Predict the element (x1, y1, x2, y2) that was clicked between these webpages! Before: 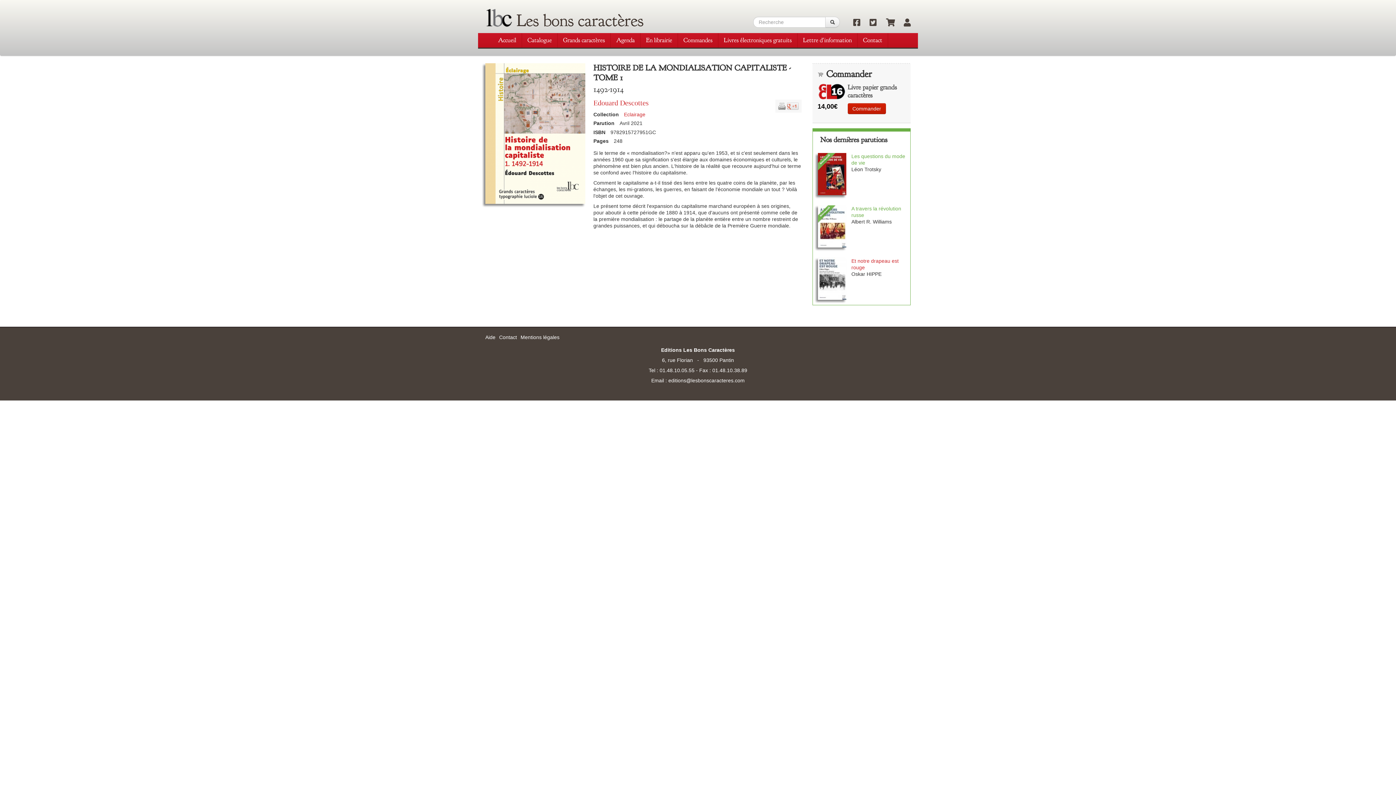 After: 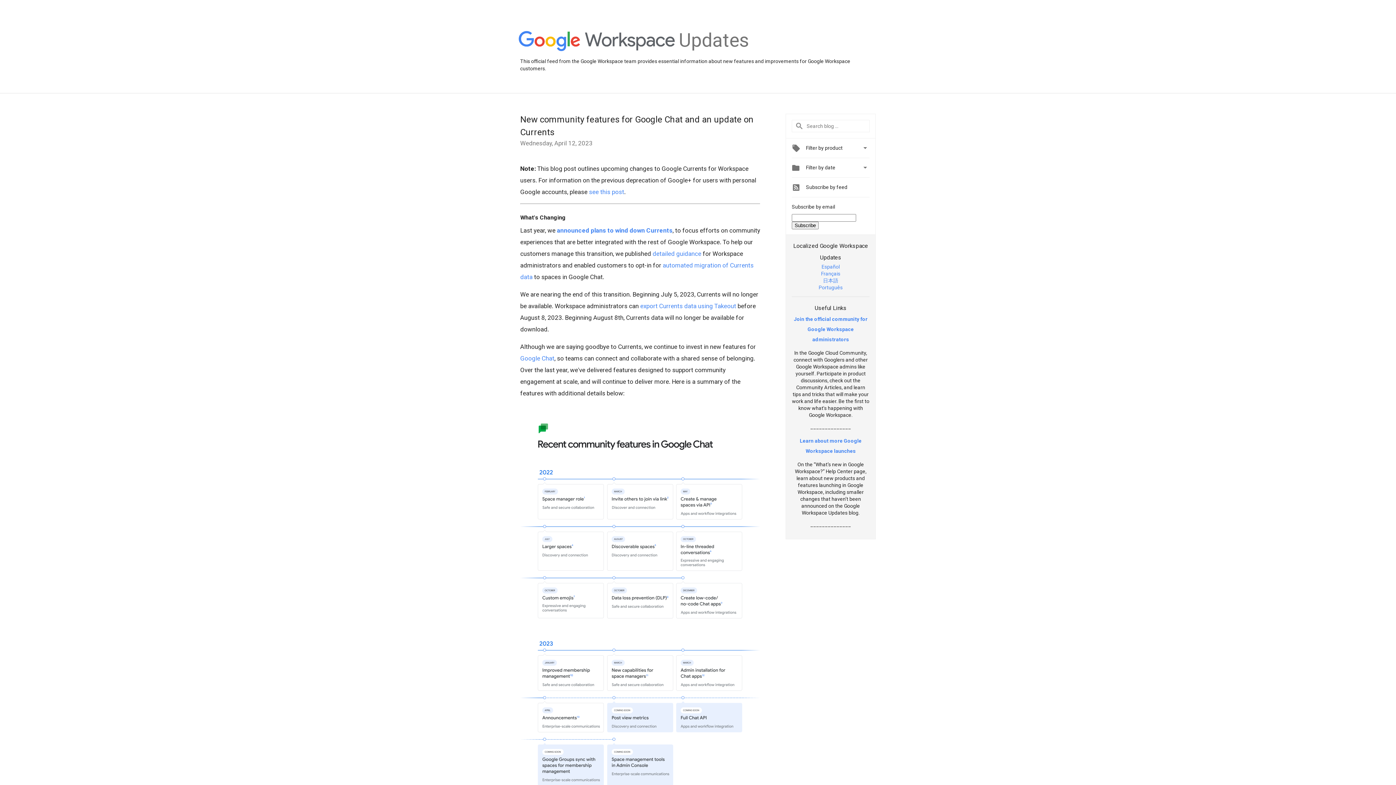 Action: bbox: (787, 102, 798, 108)